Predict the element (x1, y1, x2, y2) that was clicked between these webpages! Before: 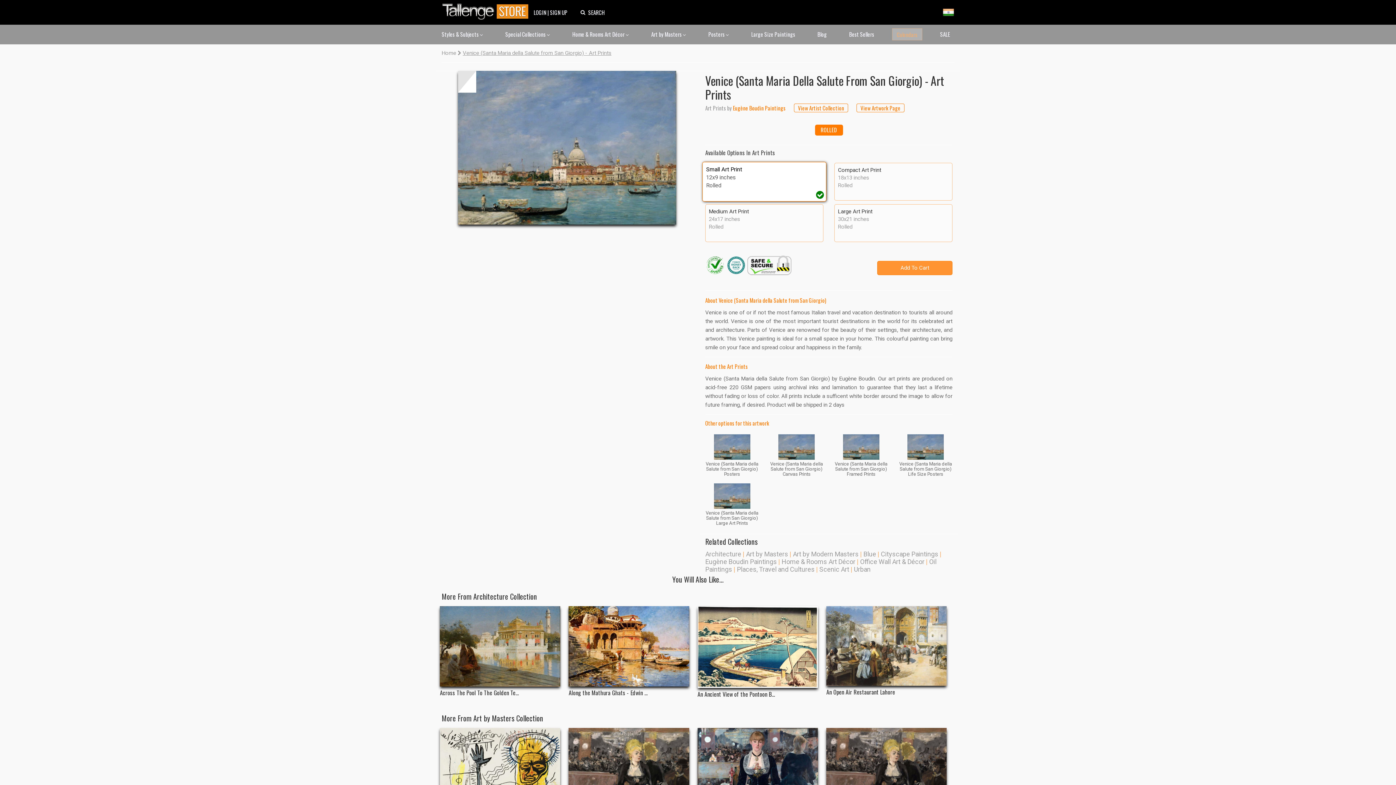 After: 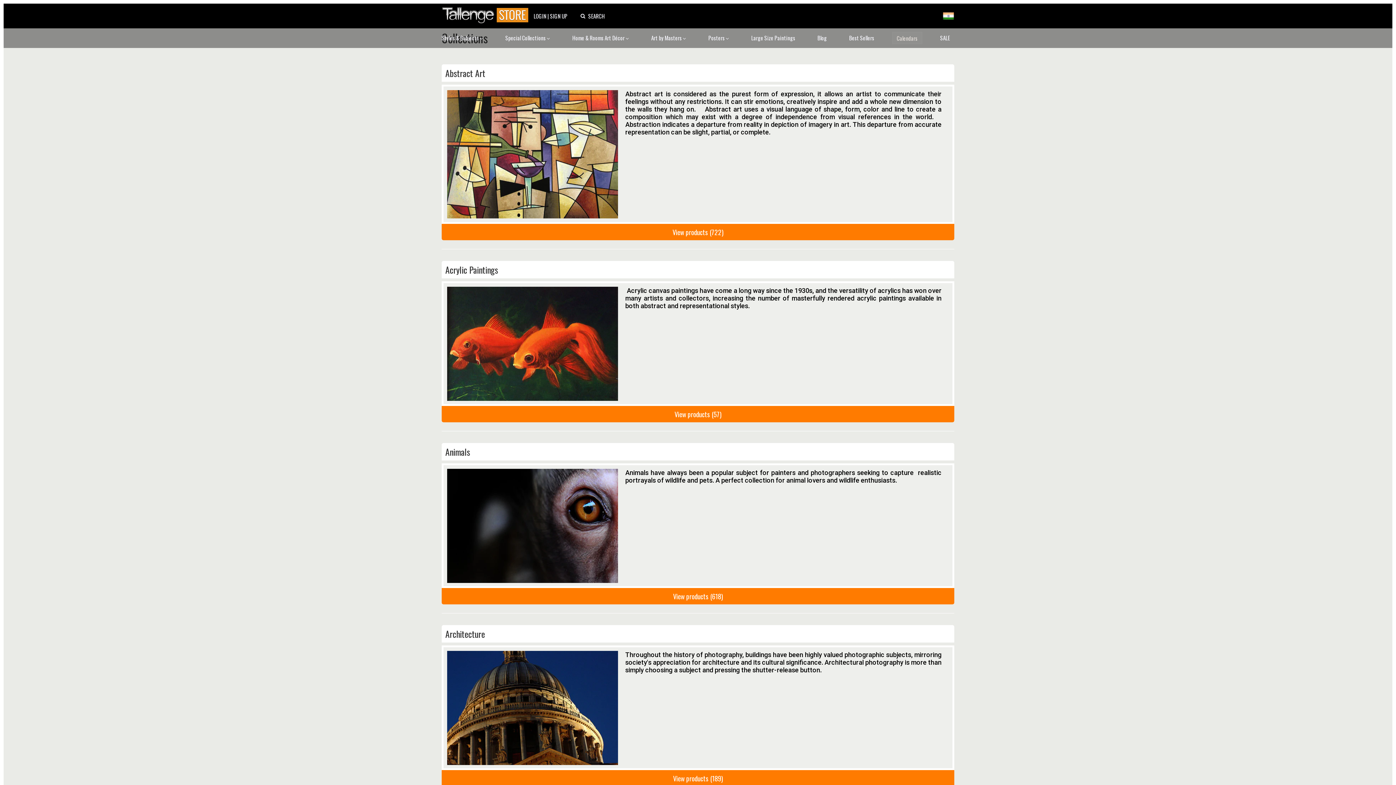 Action: bbox: (501, 28, 554, 40) label: Special Collections 